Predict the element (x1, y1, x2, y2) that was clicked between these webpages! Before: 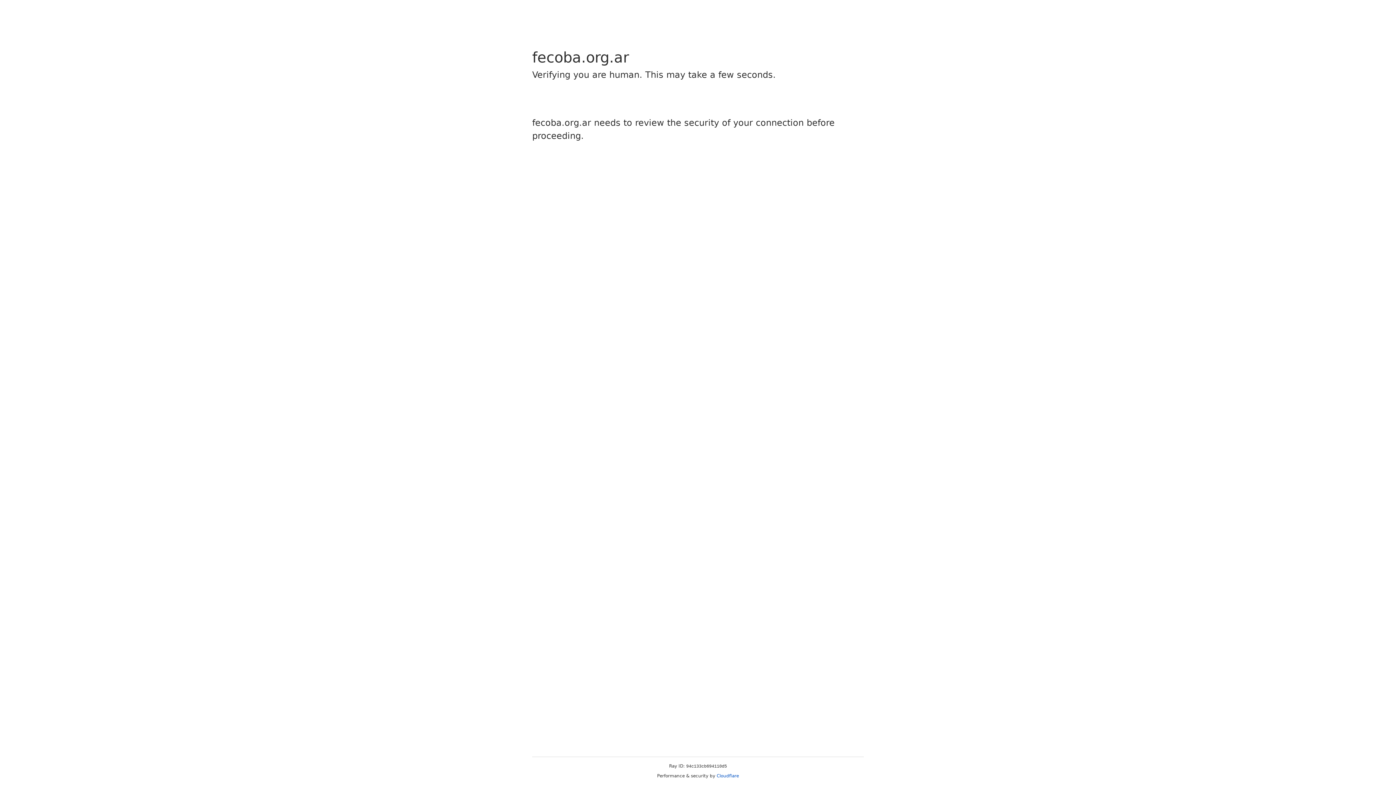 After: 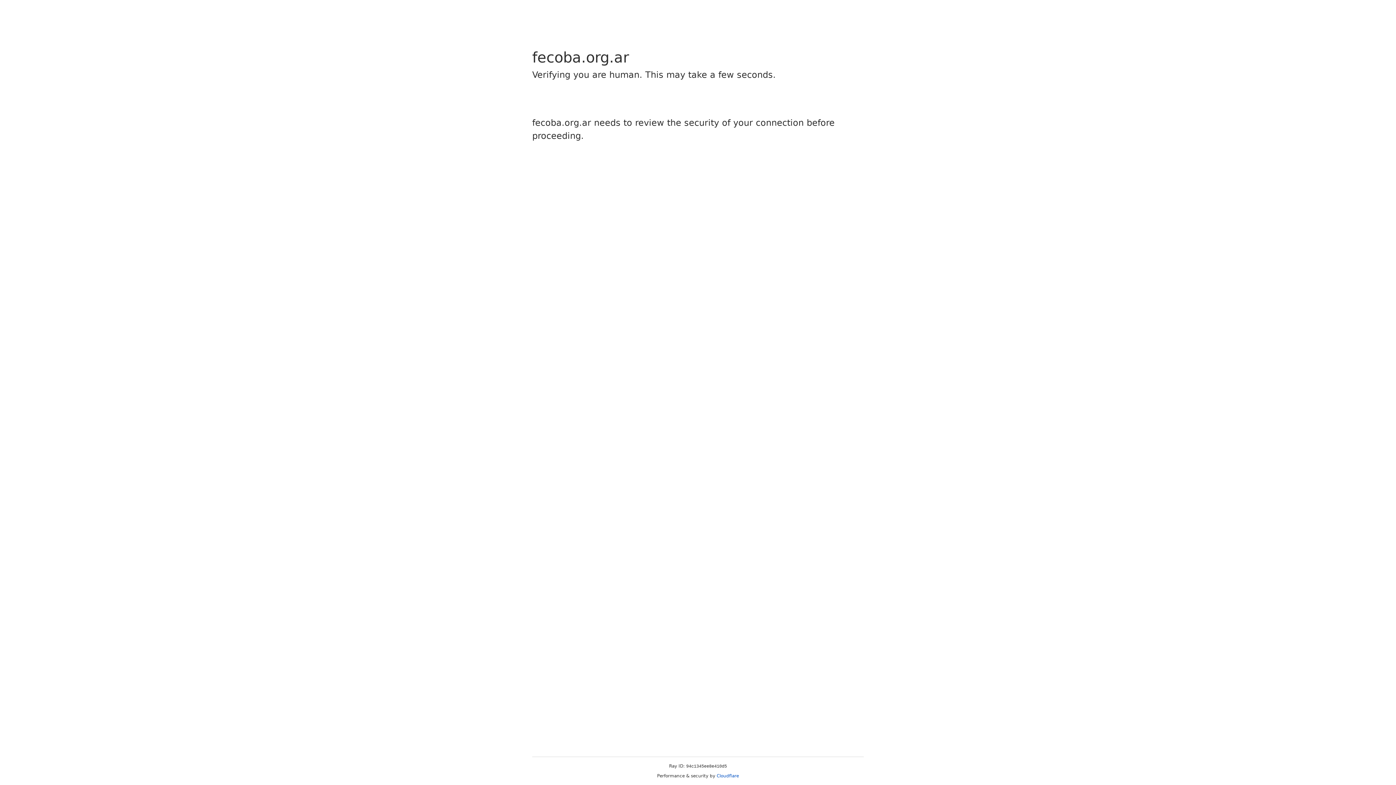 Action: label: Cloudflare bbox: (716, 773, 739, 778)